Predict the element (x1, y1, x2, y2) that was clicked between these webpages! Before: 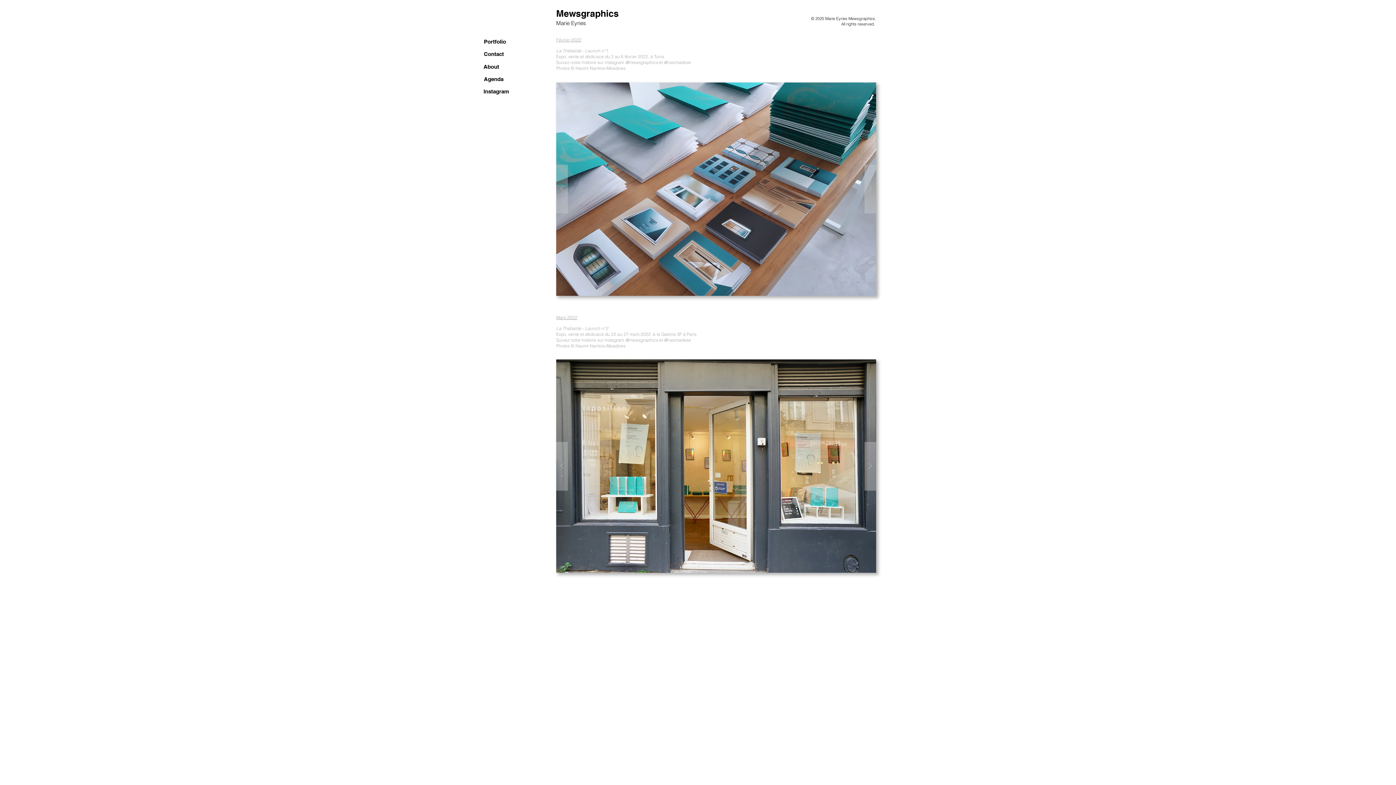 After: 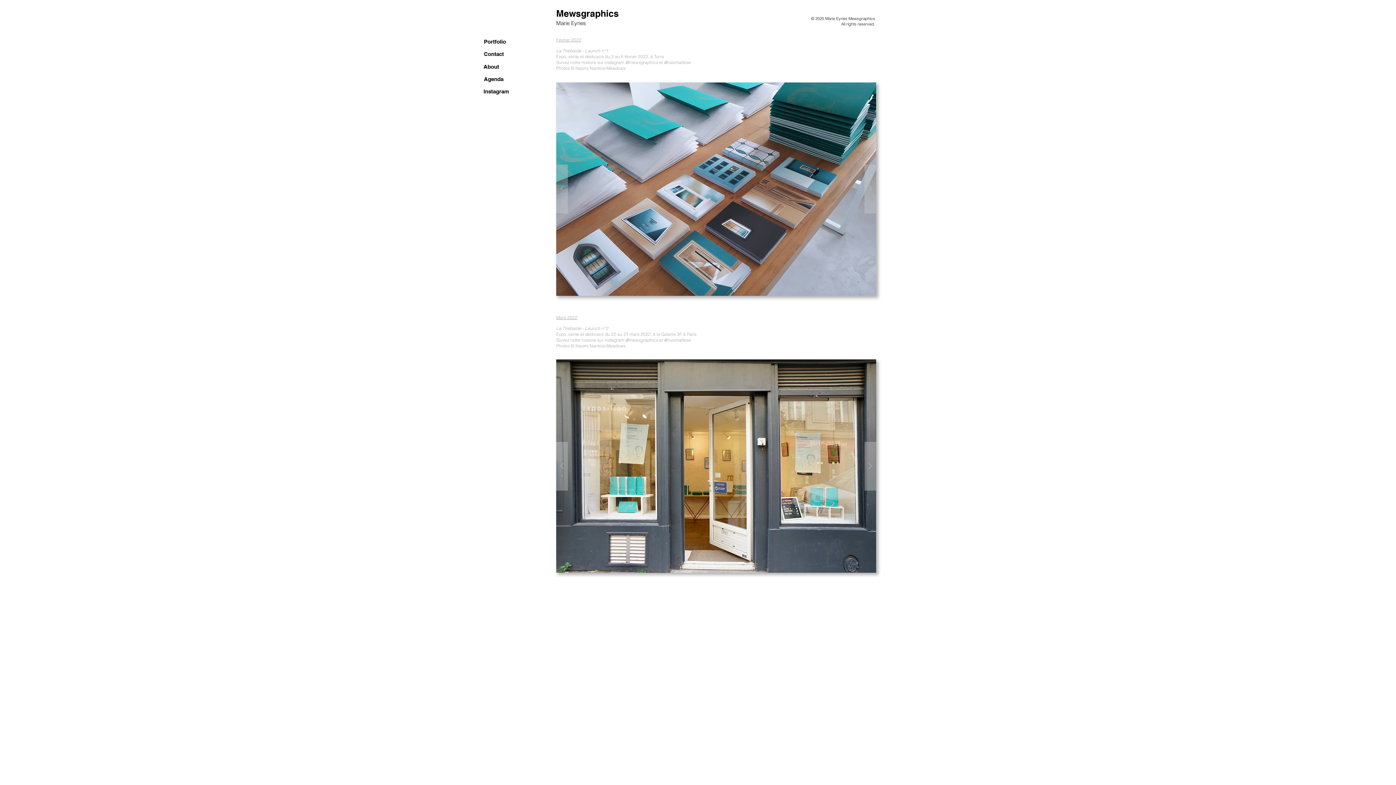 Action: label: @naomaltese bbox: (664, 59, 690, 65)